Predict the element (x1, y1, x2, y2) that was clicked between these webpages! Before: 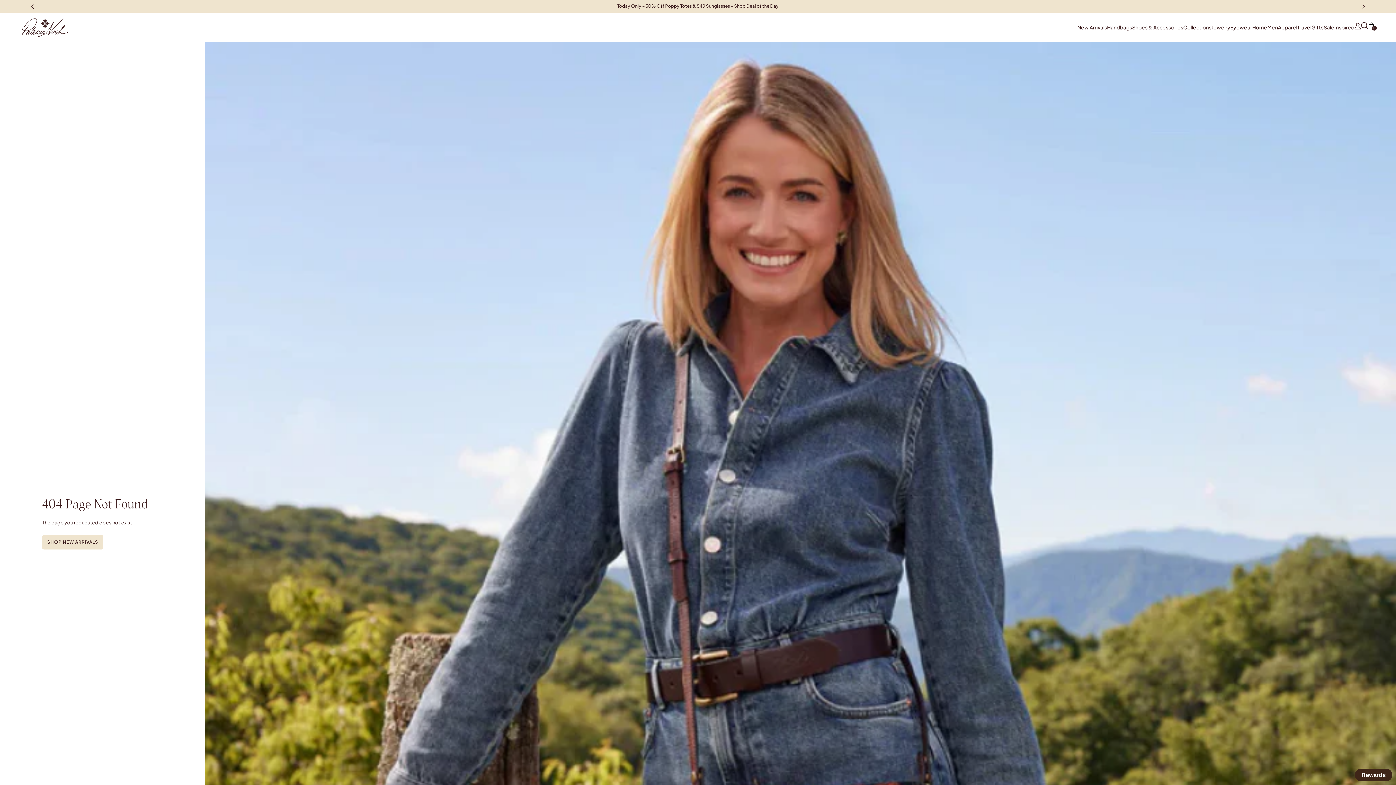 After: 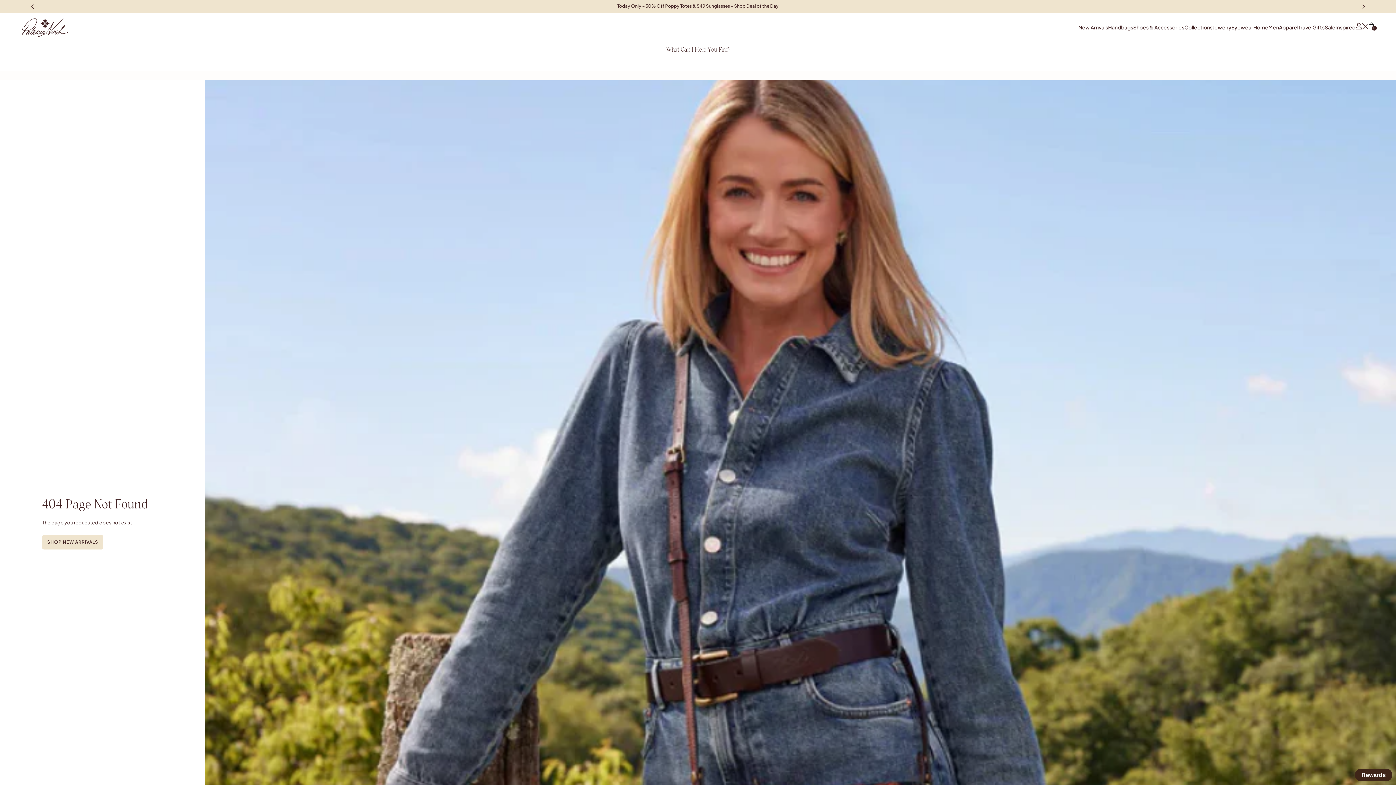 Action: label: open search bbox: (1361, 12, 1368, 41)